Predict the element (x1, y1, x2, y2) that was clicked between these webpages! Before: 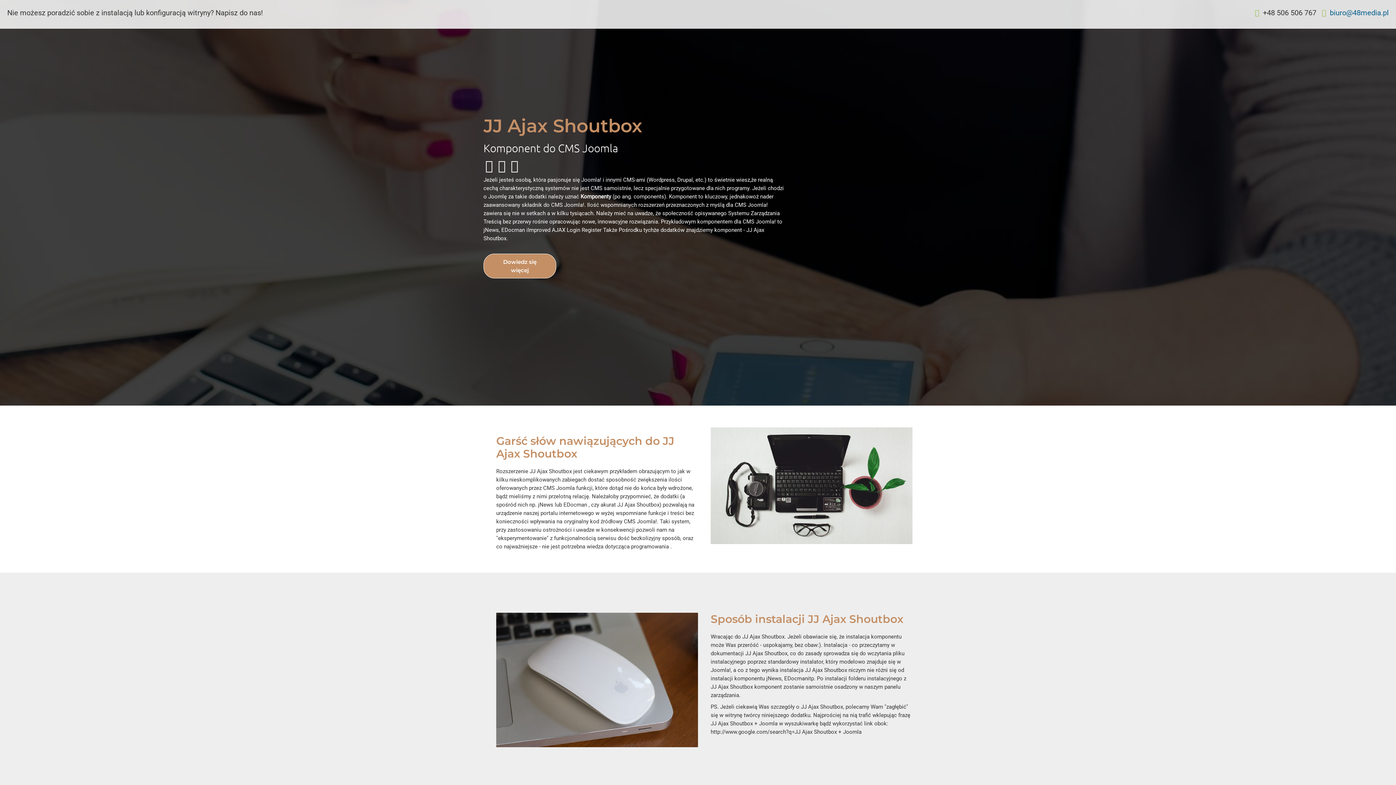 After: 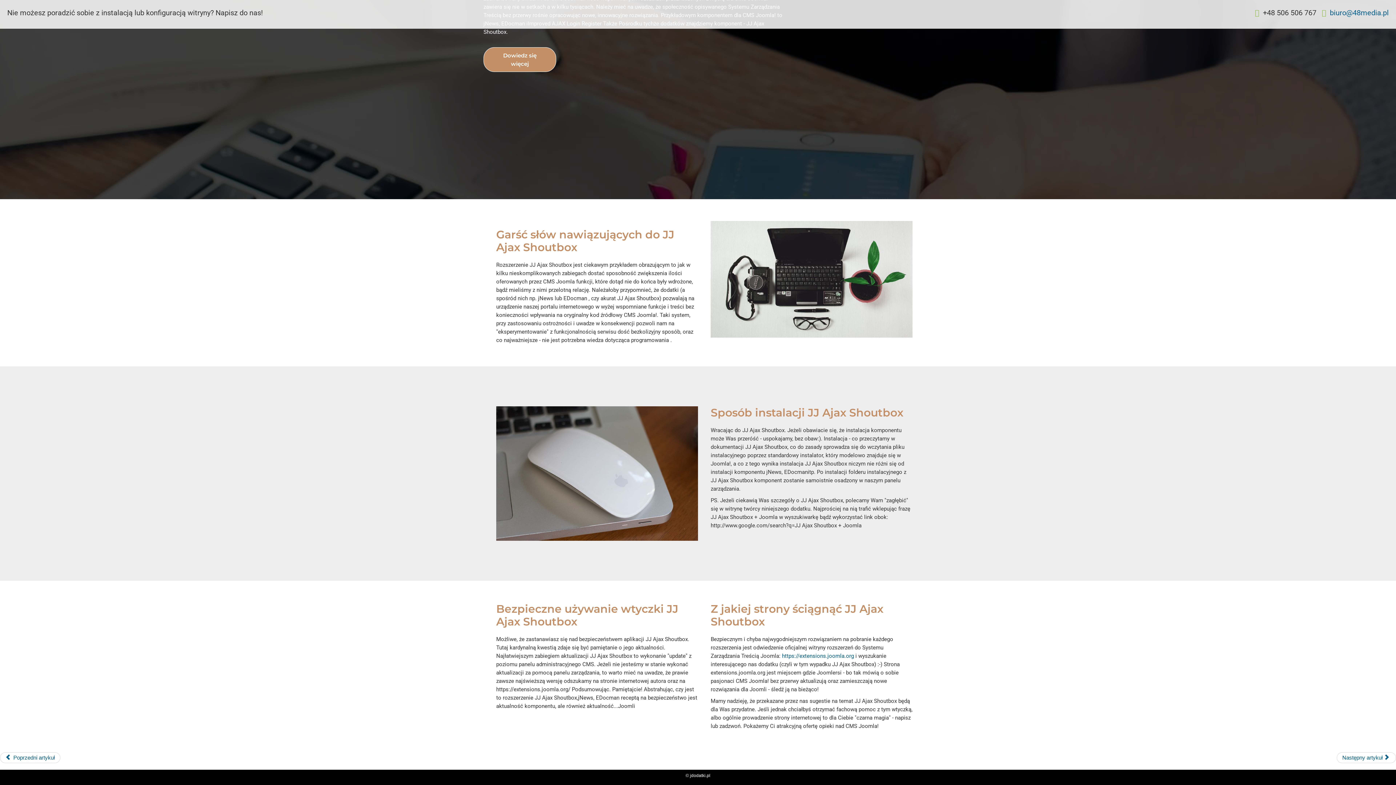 Action: bbox: (483, 253, 556, 278) label: Dowiedz się więcej